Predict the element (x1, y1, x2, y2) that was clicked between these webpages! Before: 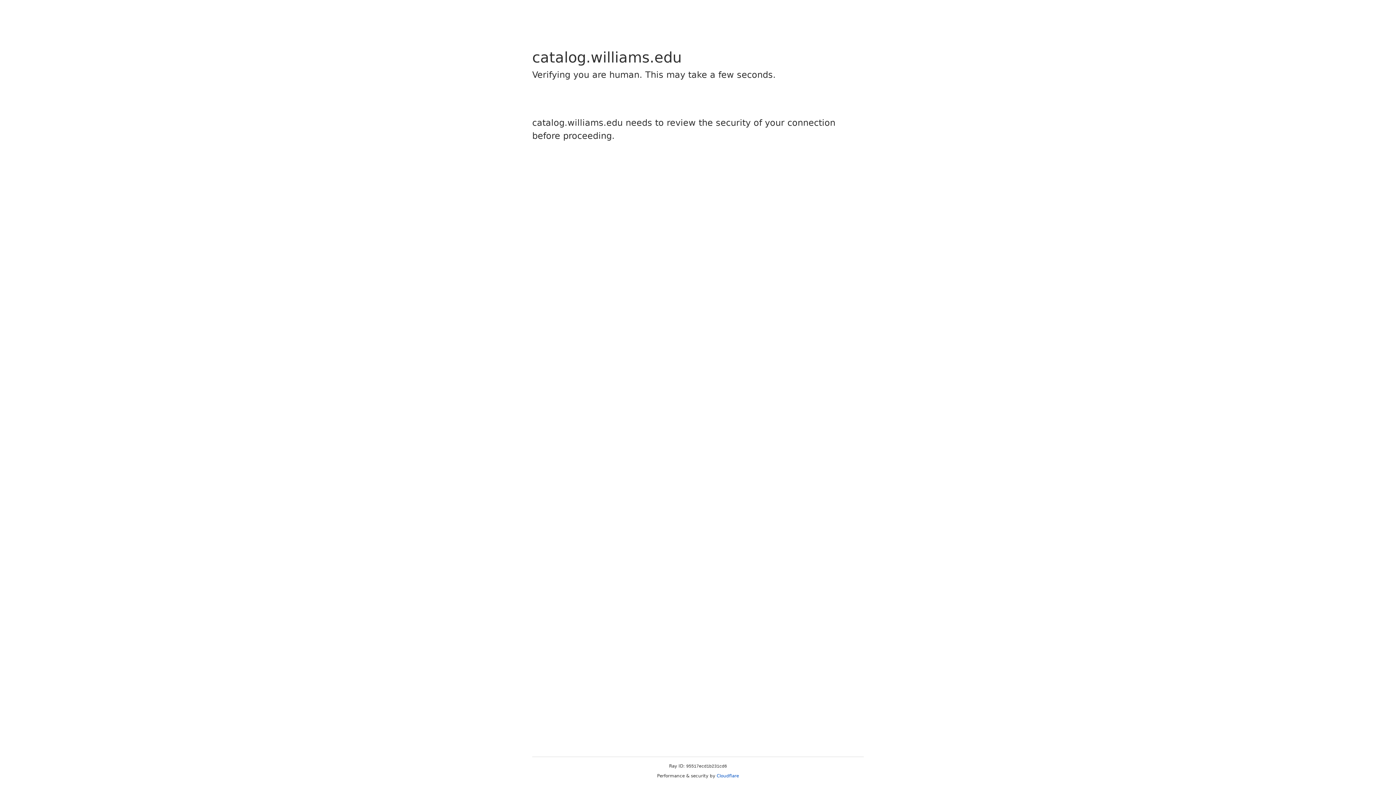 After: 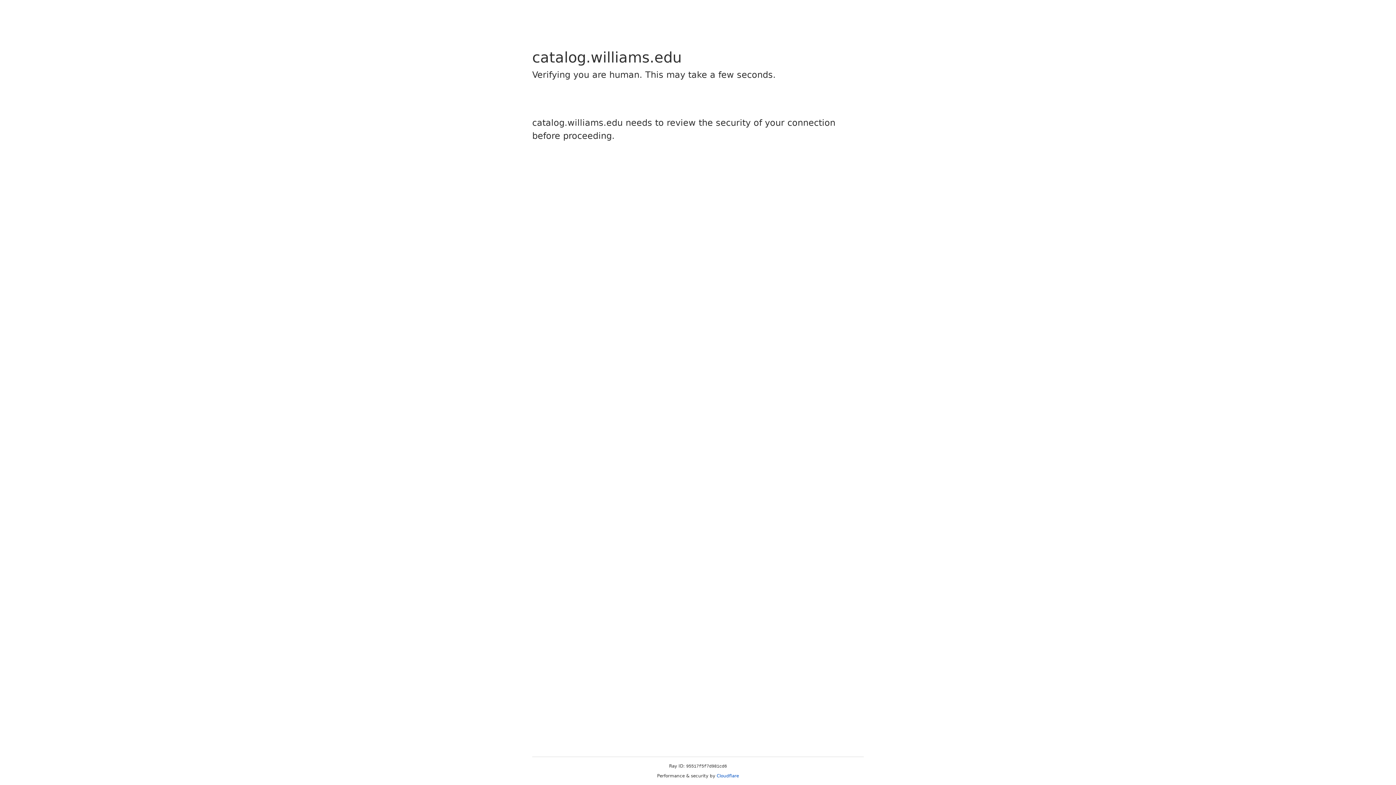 Action: label: Cloudflare bbox: (716, 773, 739, 778)